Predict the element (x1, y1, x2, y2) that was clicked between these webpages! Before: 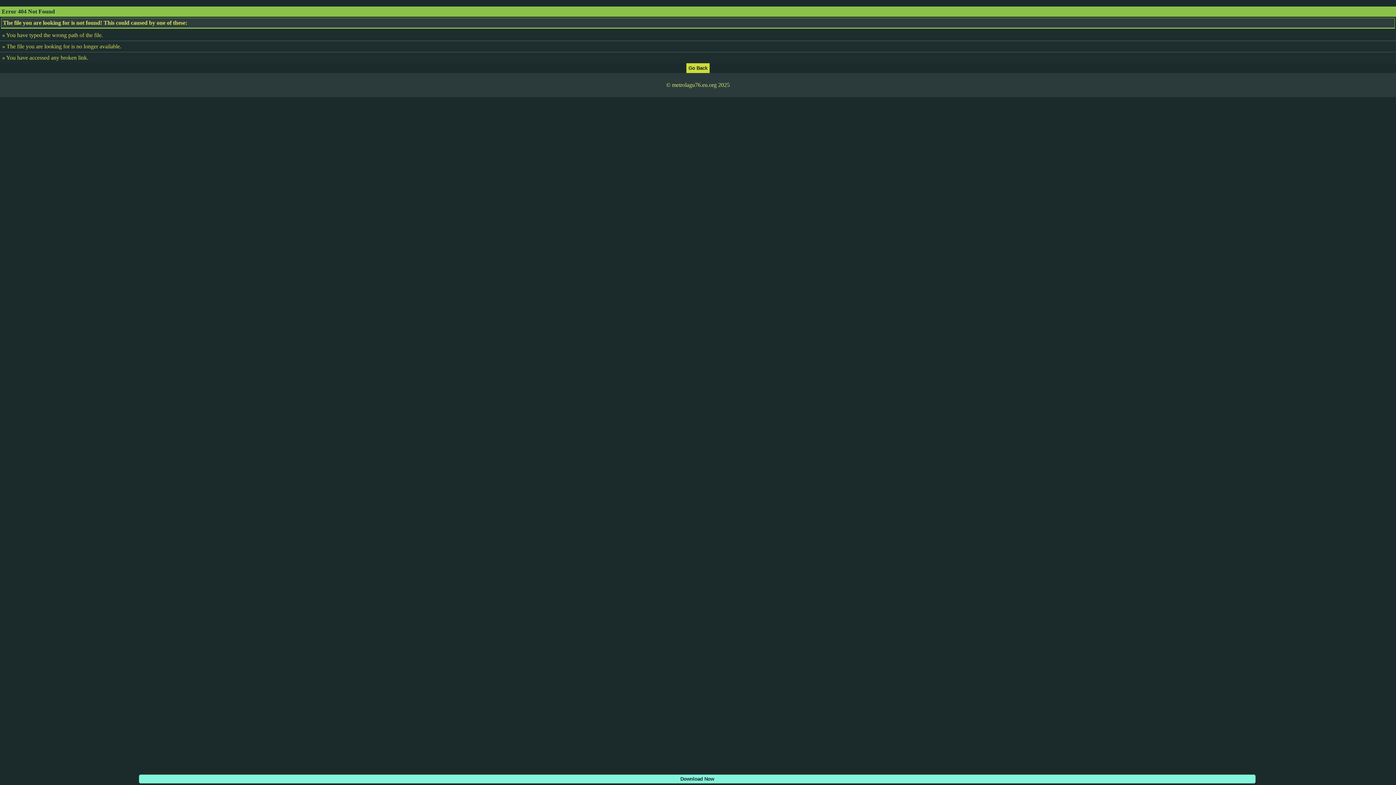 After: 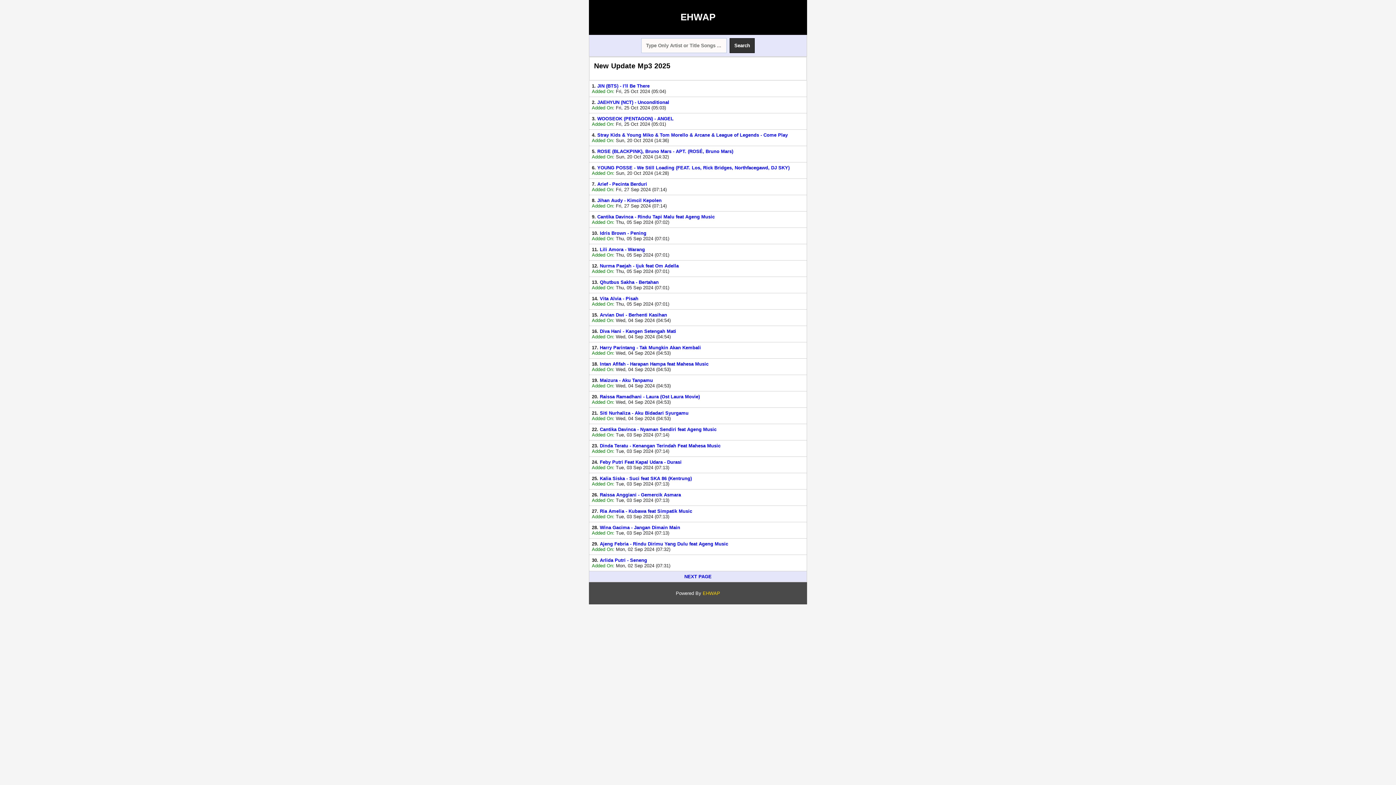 Action: bbox: (686, 64, 709, 70)